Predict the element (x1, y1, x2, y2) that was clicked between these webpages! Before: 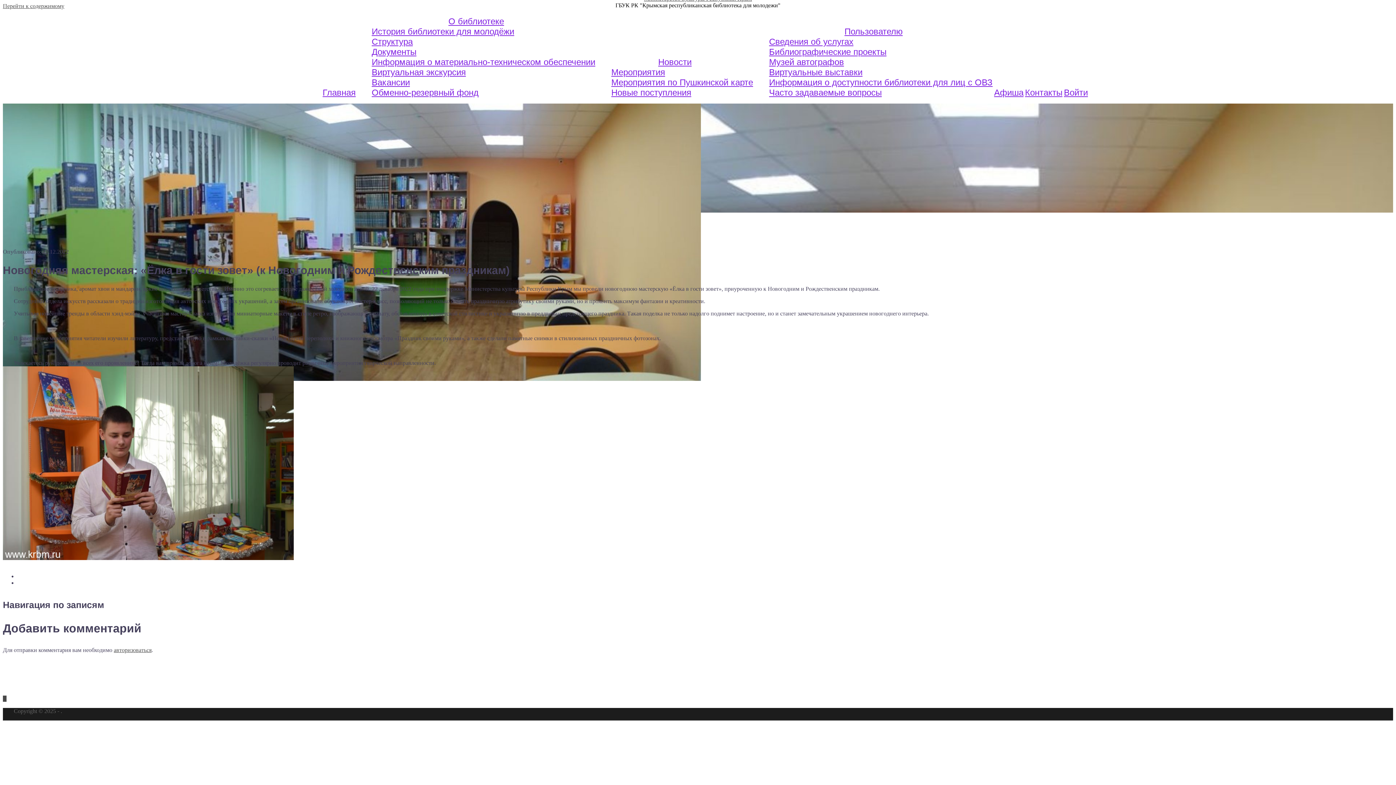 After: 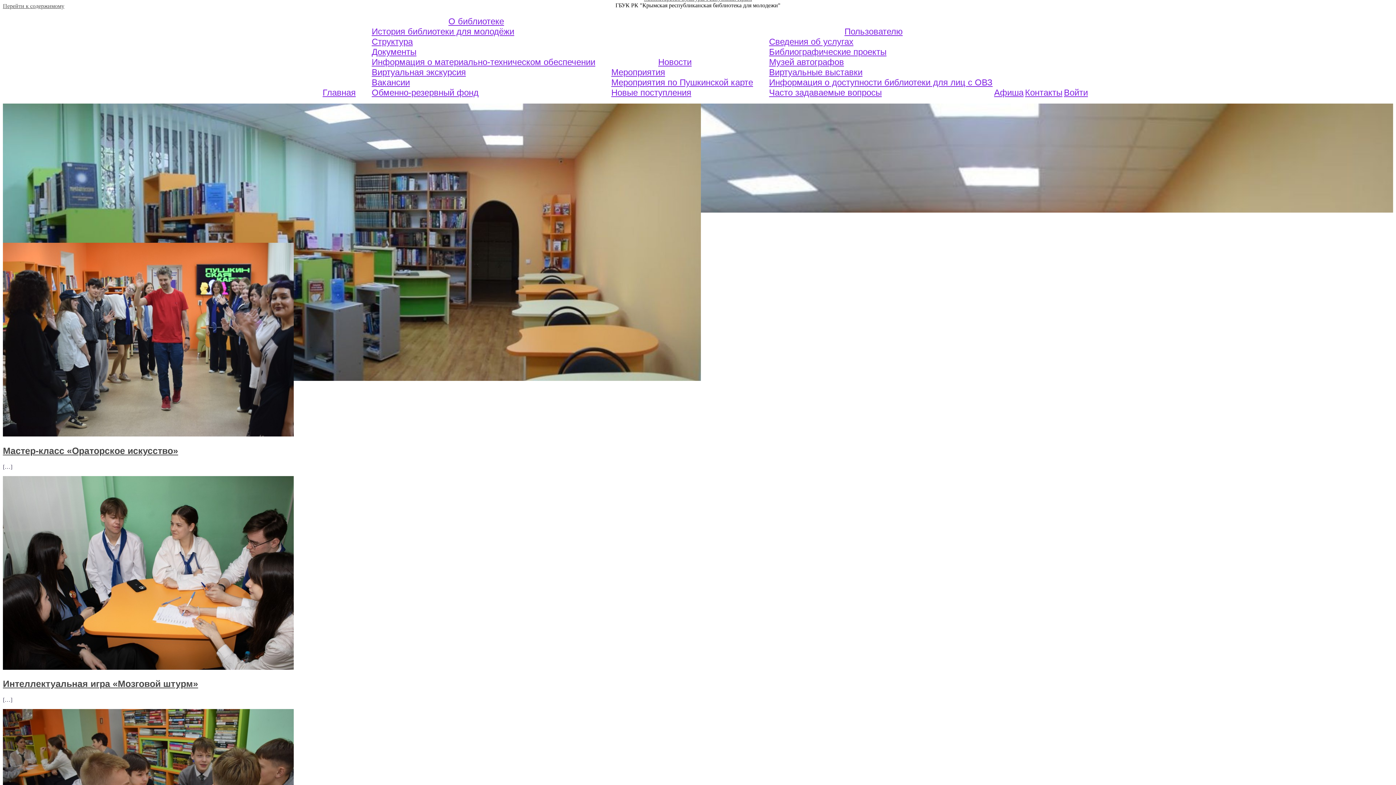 Action: bbox: (611, 77, 753, 87) label: Мероприятия по Пушкинской карте